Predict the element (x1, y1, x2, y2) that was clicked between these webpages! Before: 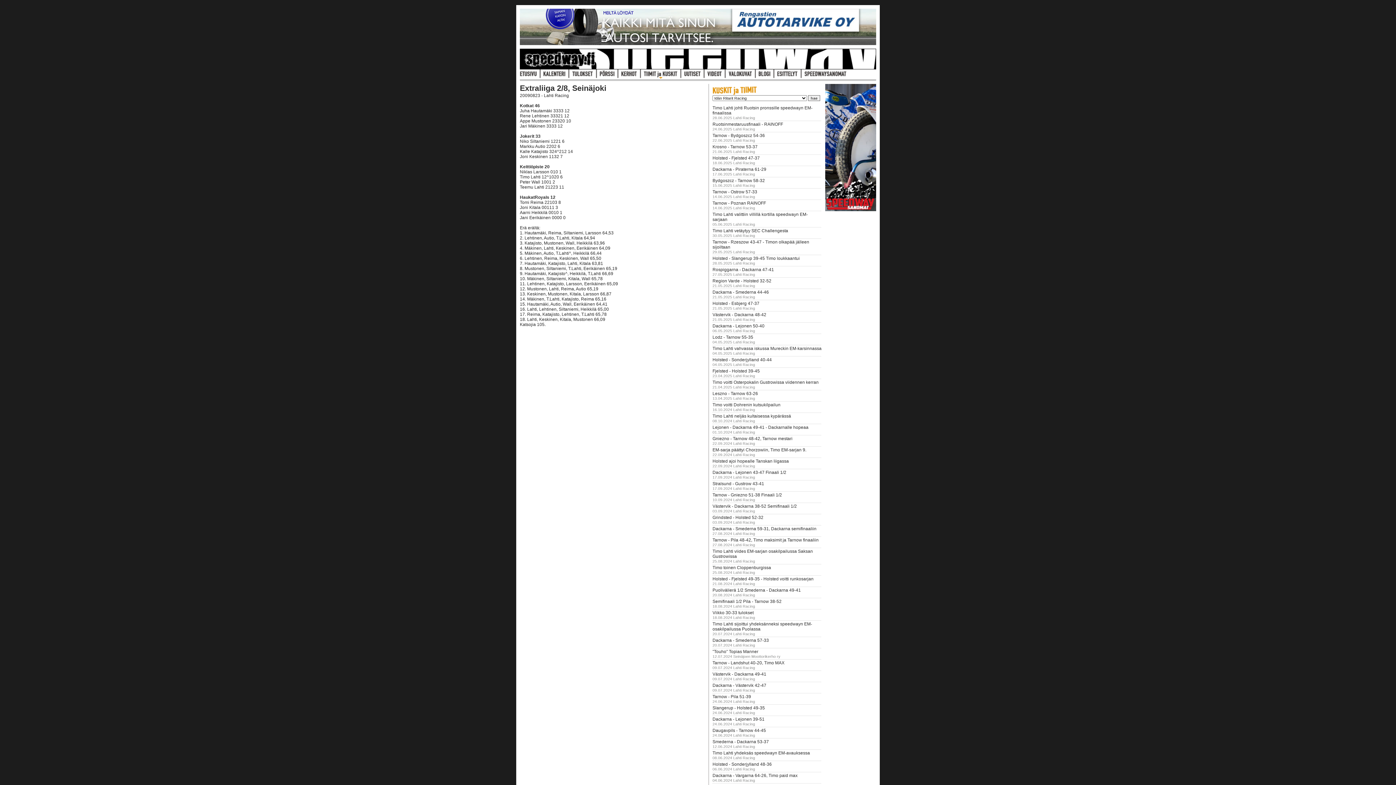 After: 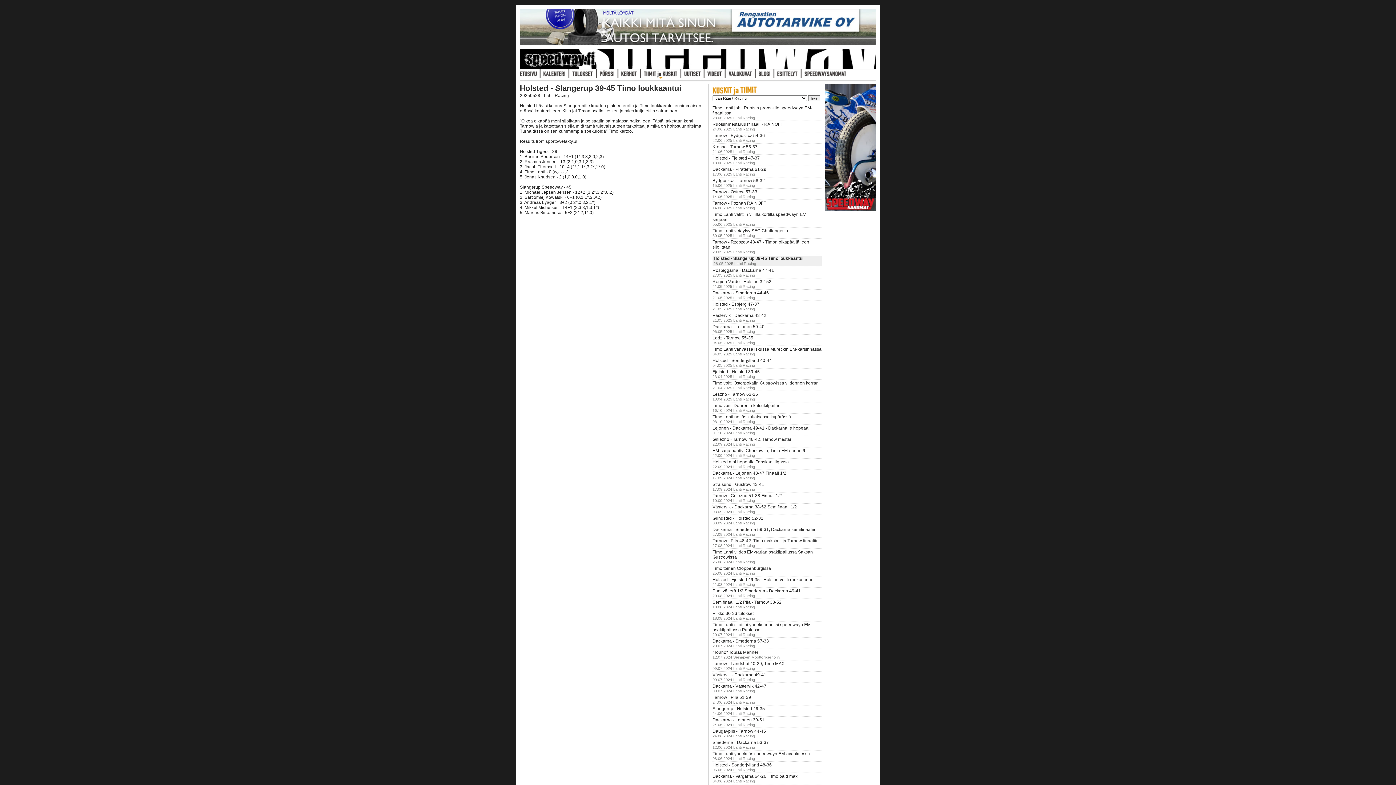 Action: label: Holsted - Slangerup 39-45 Timo loukkaantui bbox: (712, 256, 800, 261)